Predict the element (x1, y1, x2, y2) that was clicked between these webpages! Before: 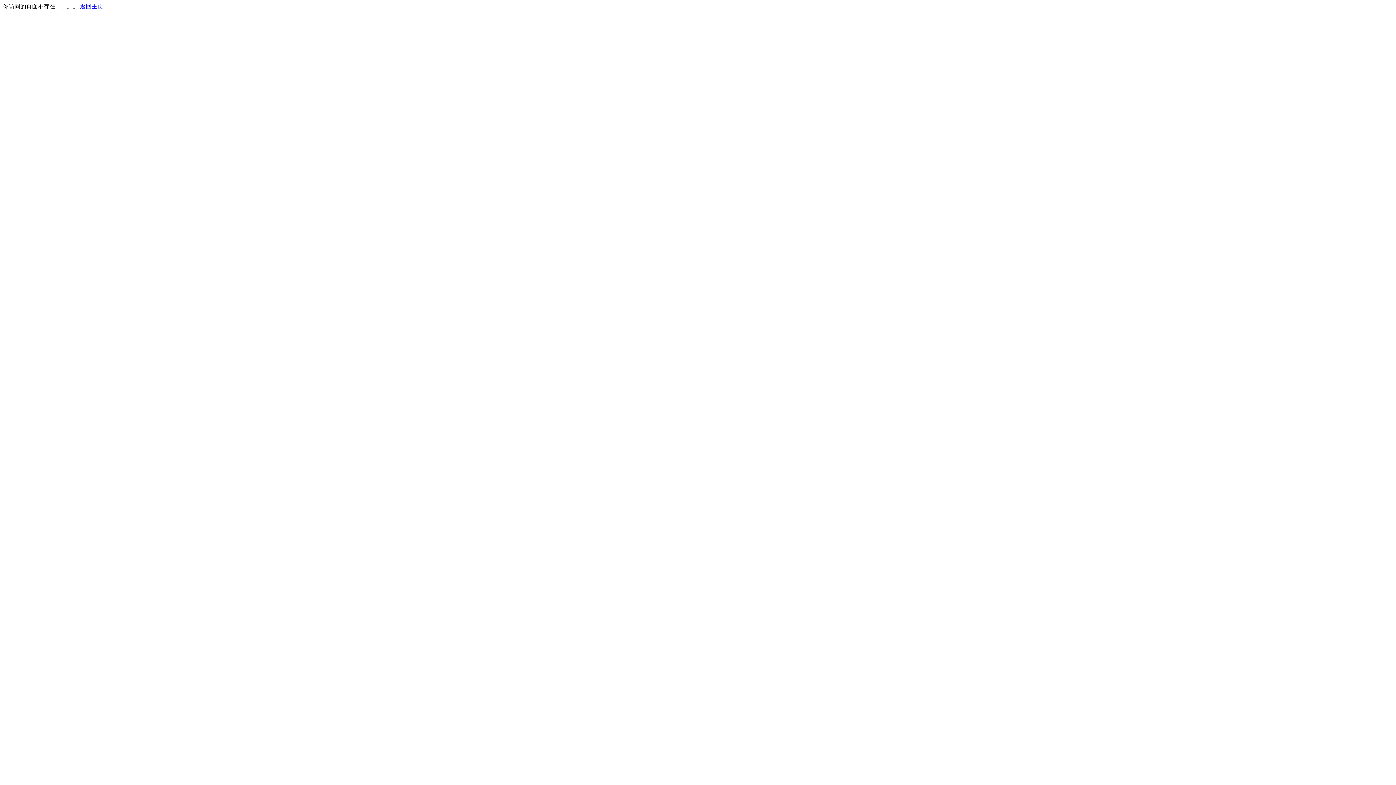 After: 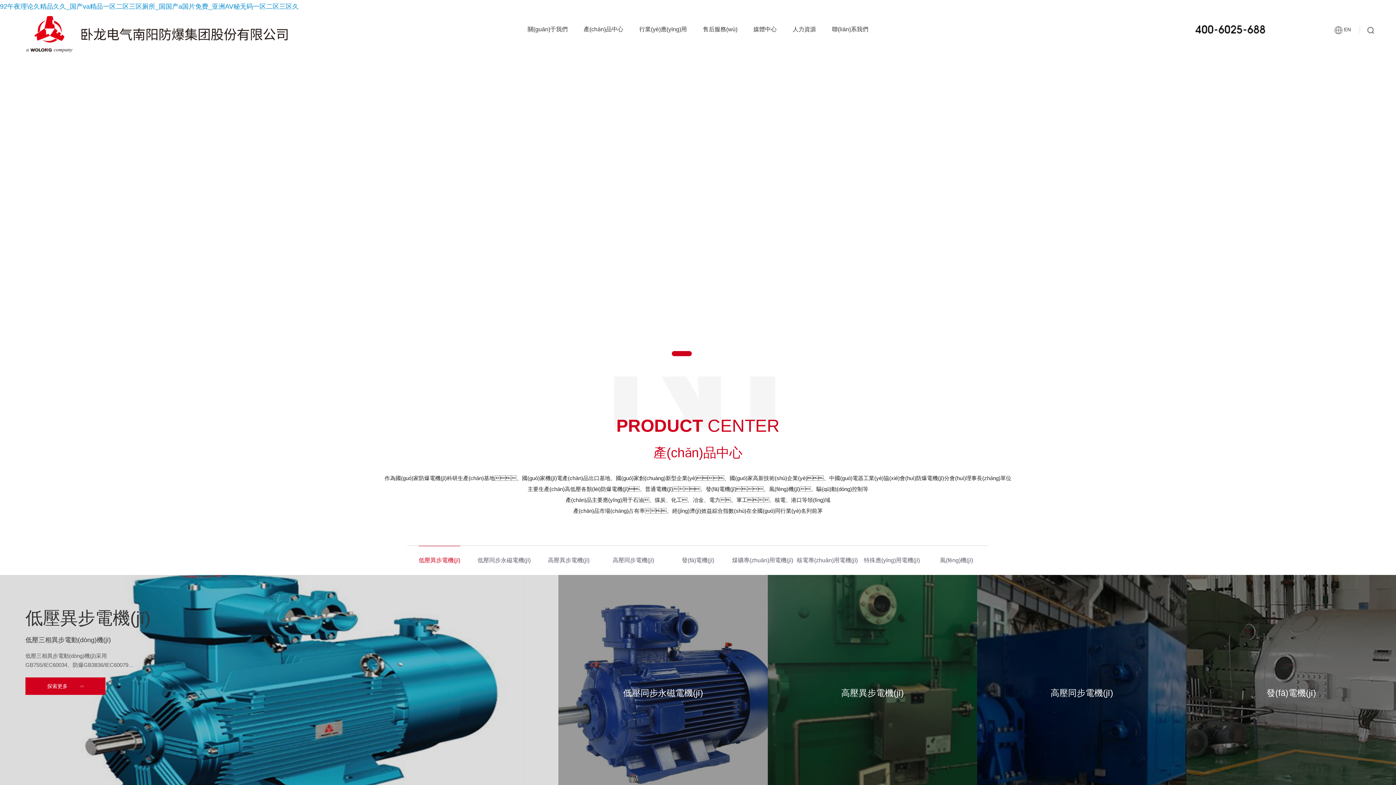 Action: label: 返回主页 bbox: (80, 3, 103, 9)